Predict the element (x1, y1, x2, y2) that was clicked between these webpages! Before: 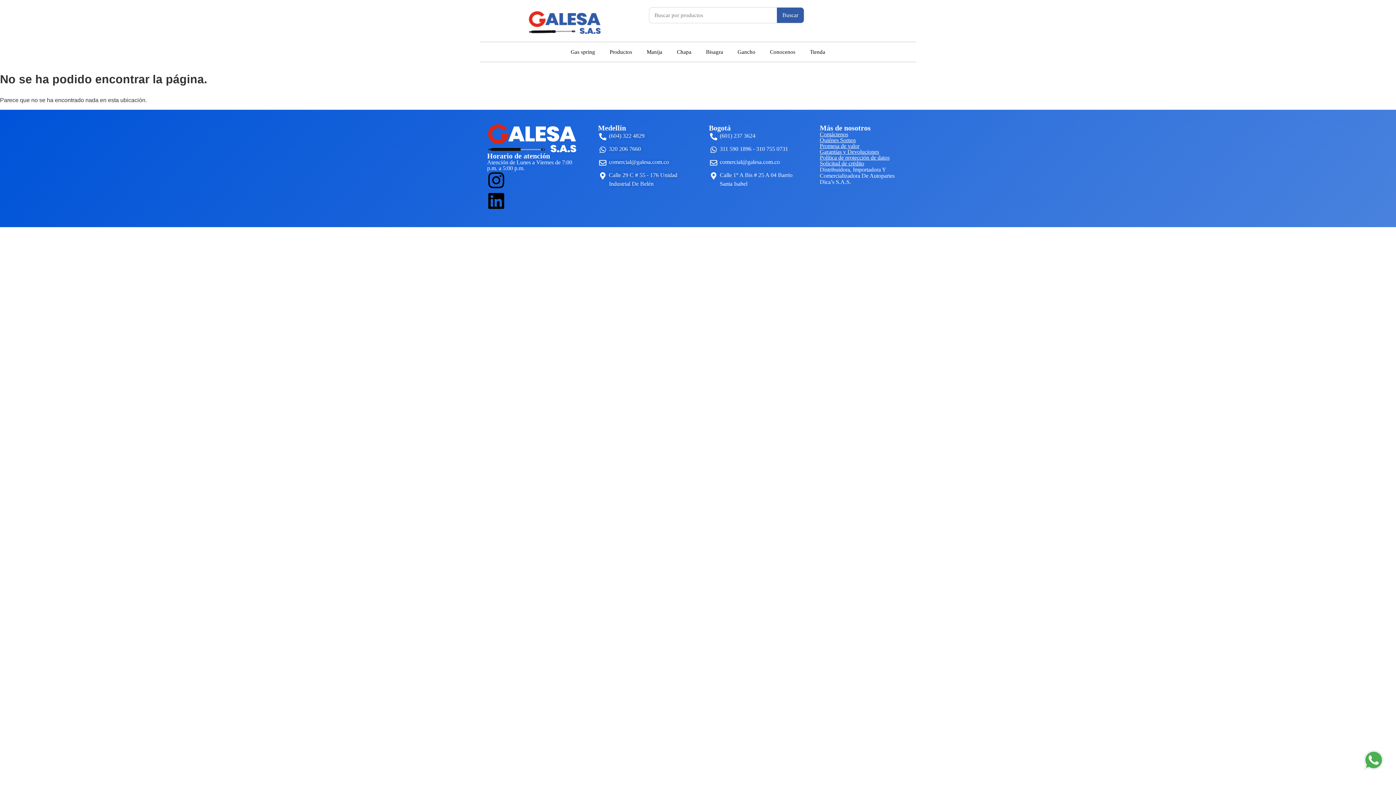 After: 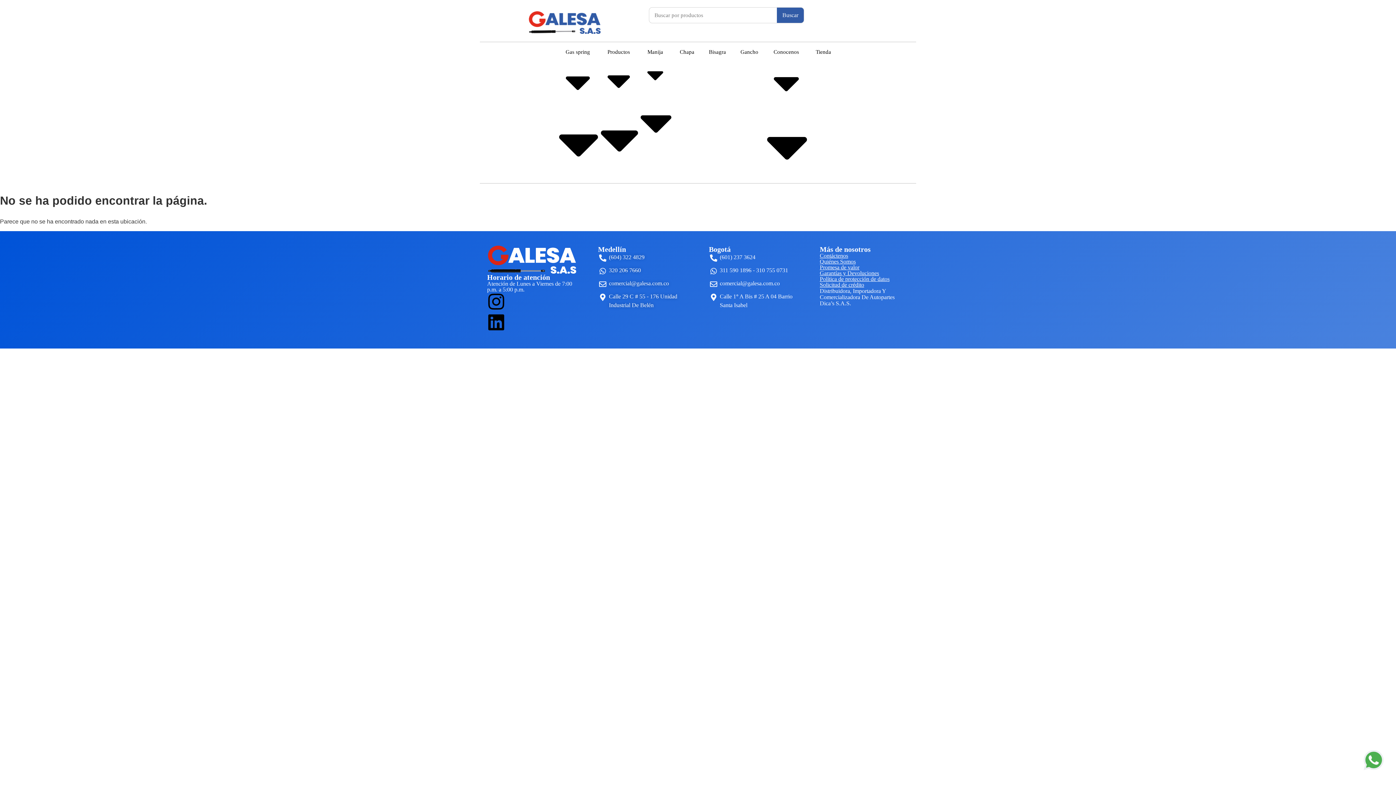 Action: bbox: (598, 170, 687, 188) label: Calle 29 C # 55 - 176 Unidad Industrial De Belén